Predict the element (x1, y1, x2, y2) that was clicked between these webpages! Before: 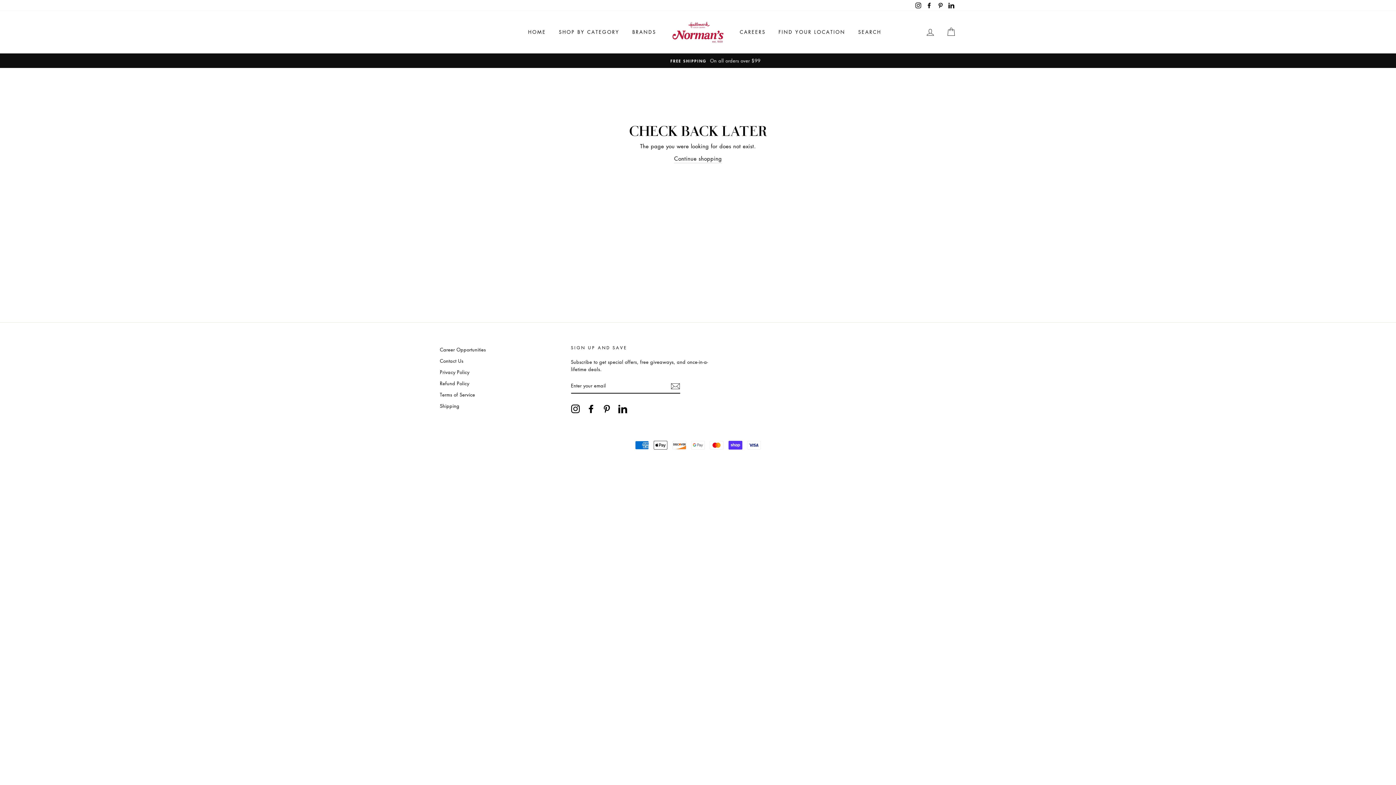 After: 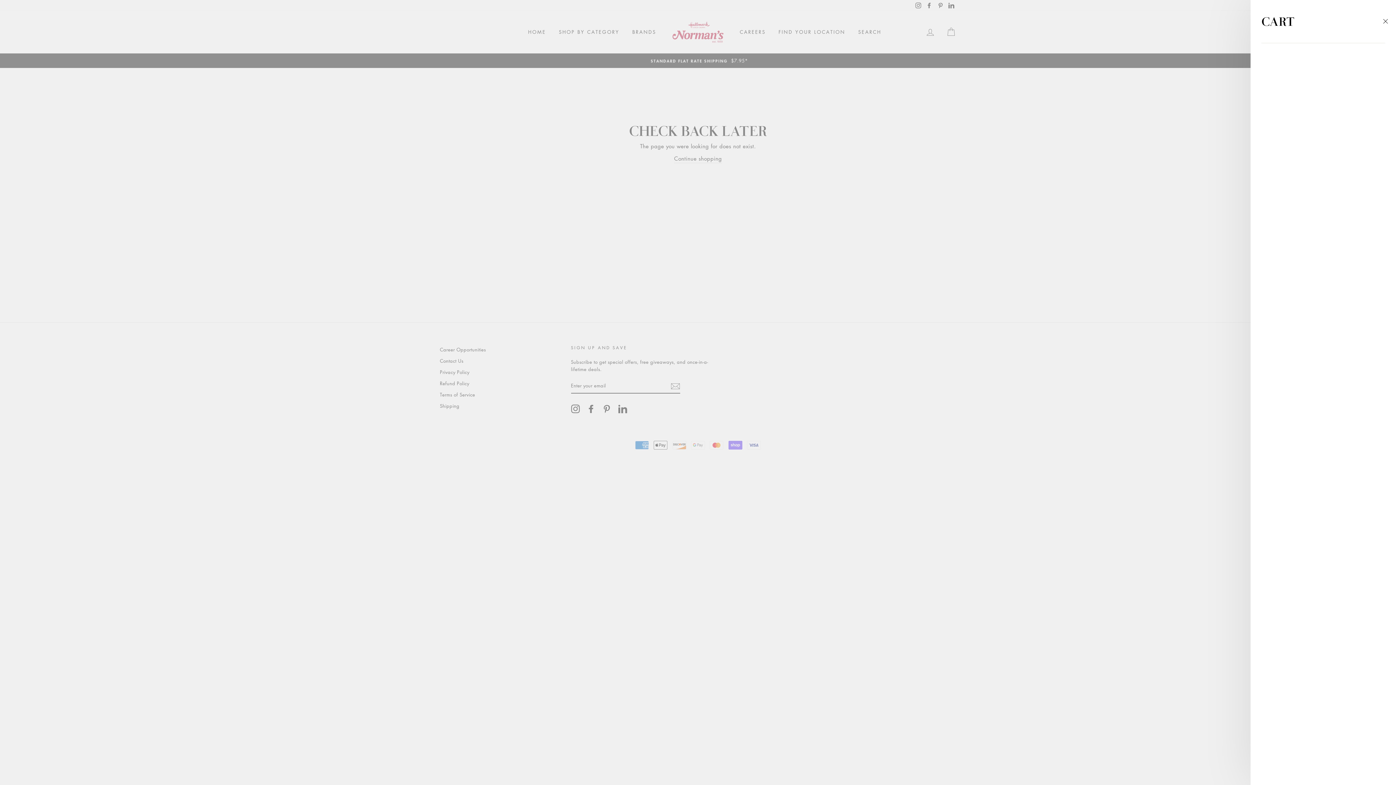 Action: label: CART bbox: (941, 24, 960, 39)